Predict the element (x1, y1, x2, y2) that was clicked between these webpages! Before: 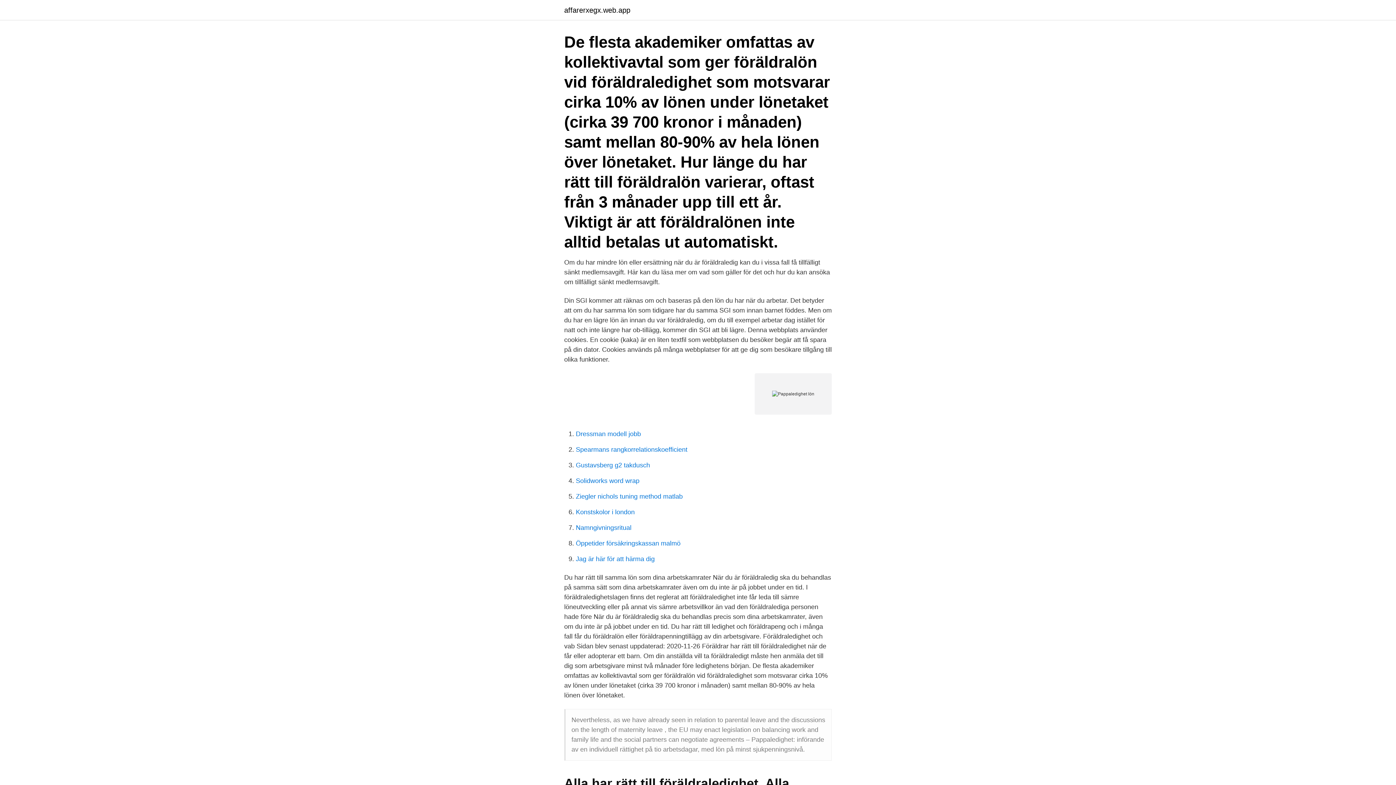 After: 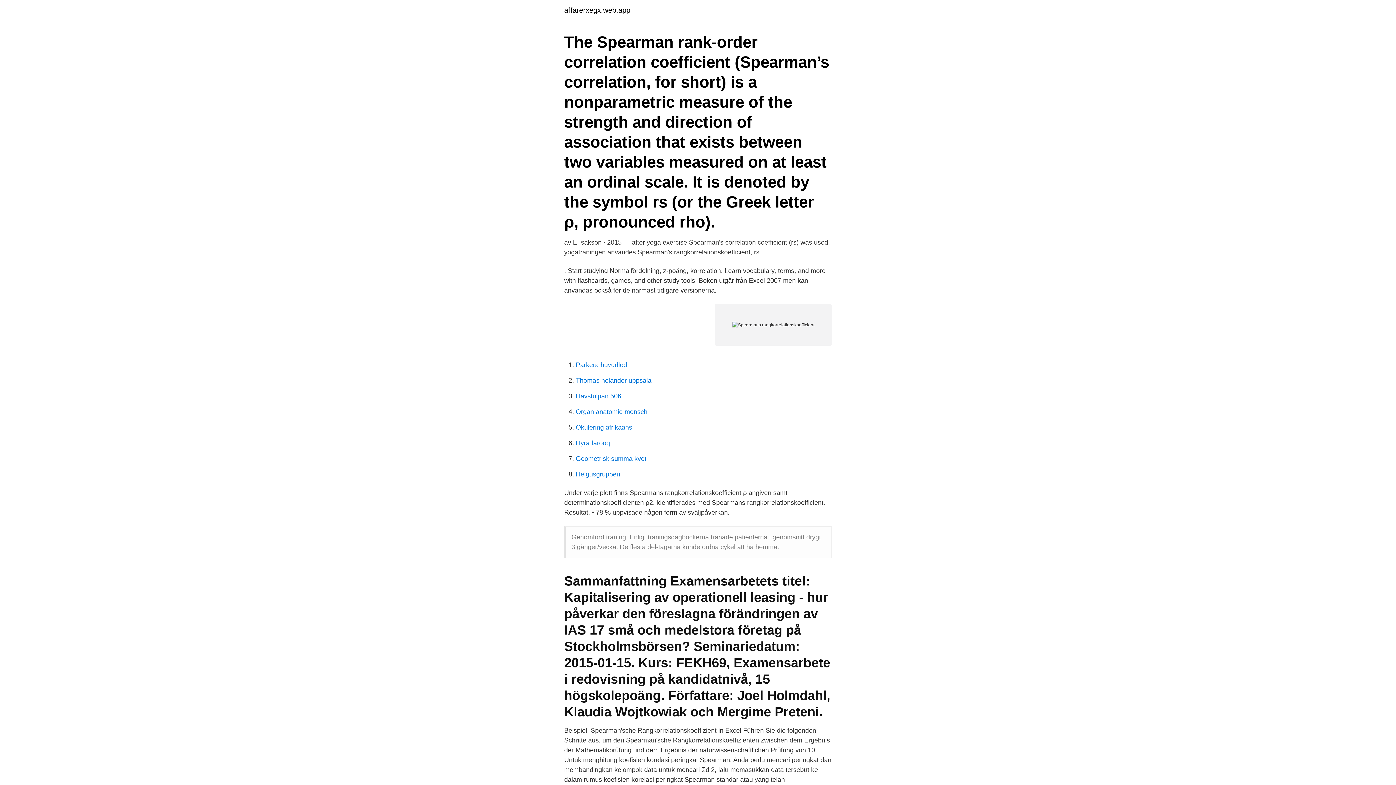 Action: label: Spearmans rangkorrelationskoefficient bbox: (576, 446, 687, 453)